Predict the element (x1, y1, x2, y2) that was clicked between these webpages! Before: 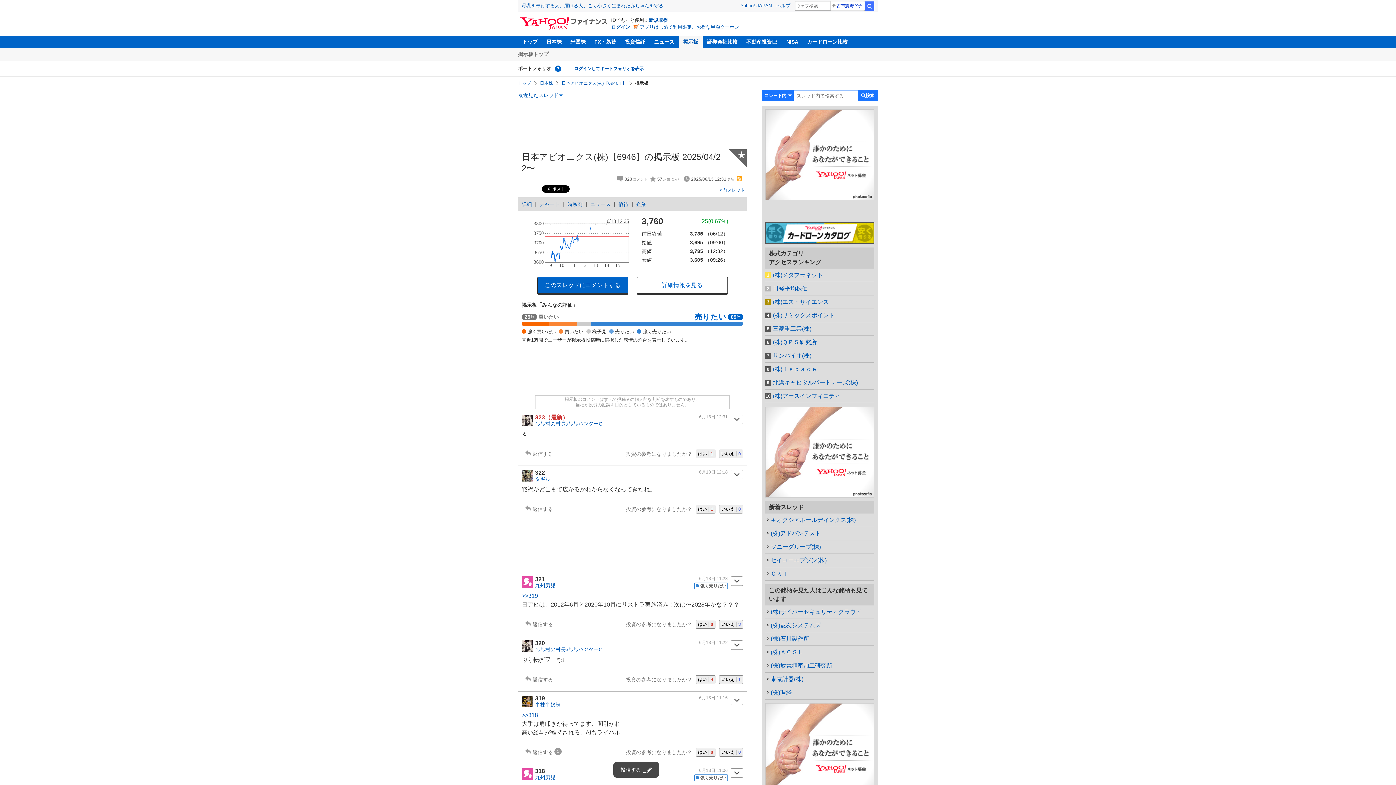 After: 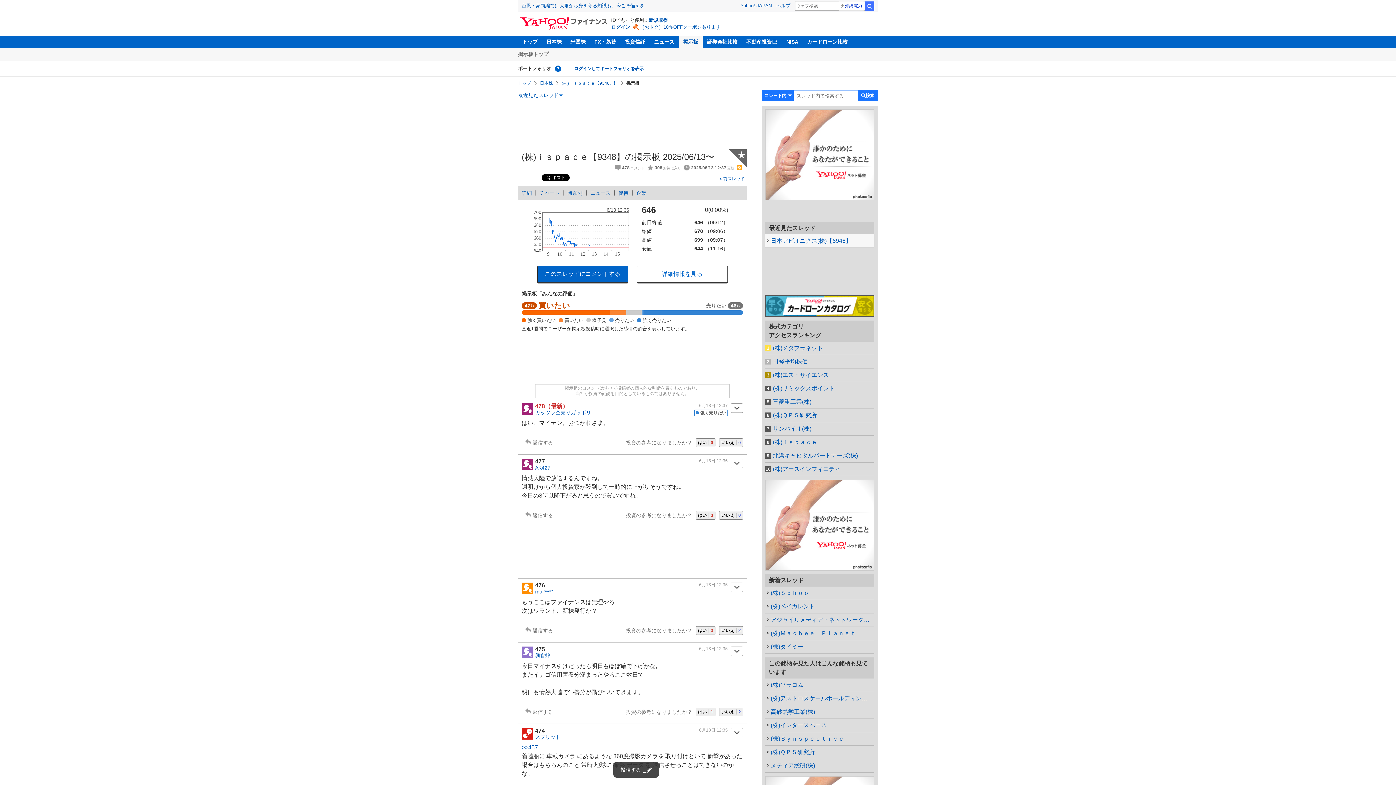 Action: label: (株)ｉｓｐａｃｅ bbox: (765, 456, 874, 469)